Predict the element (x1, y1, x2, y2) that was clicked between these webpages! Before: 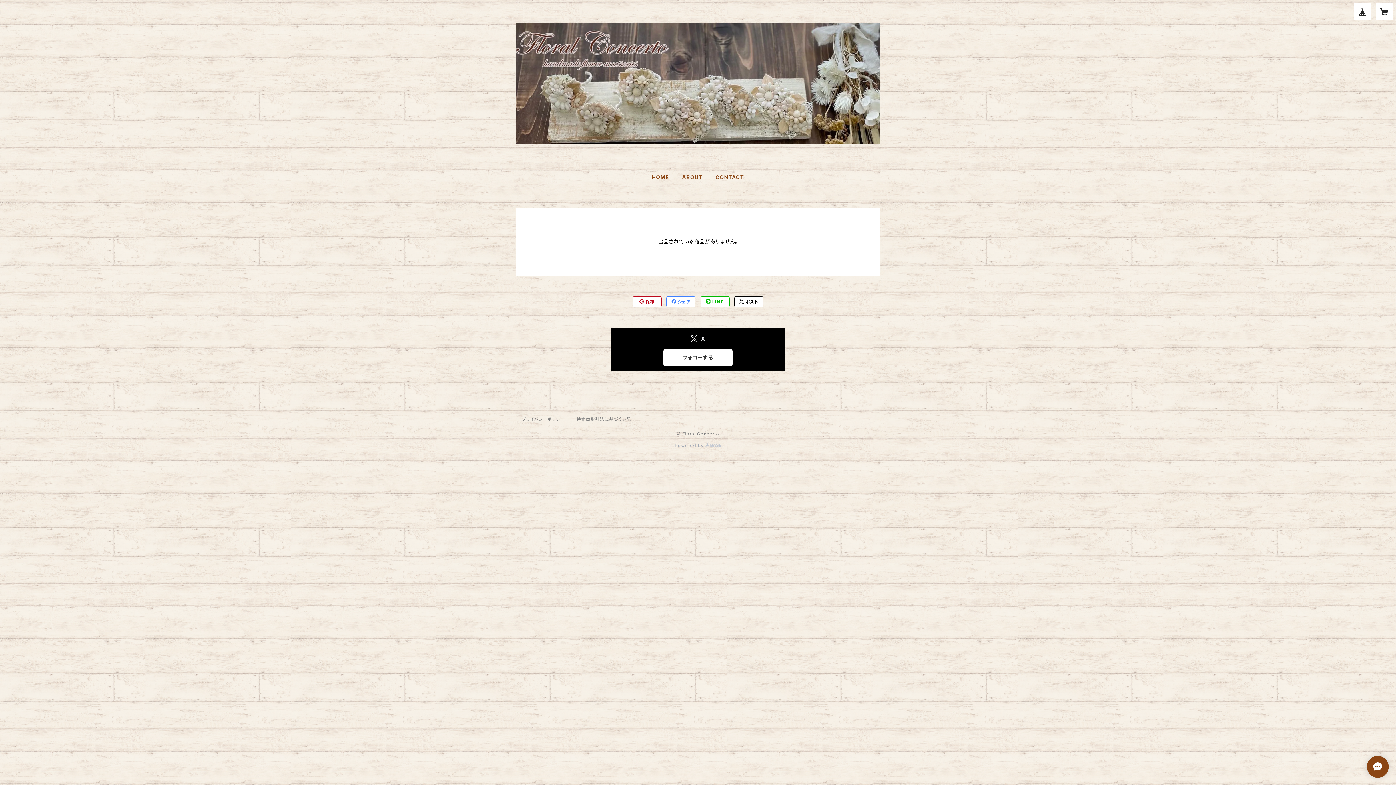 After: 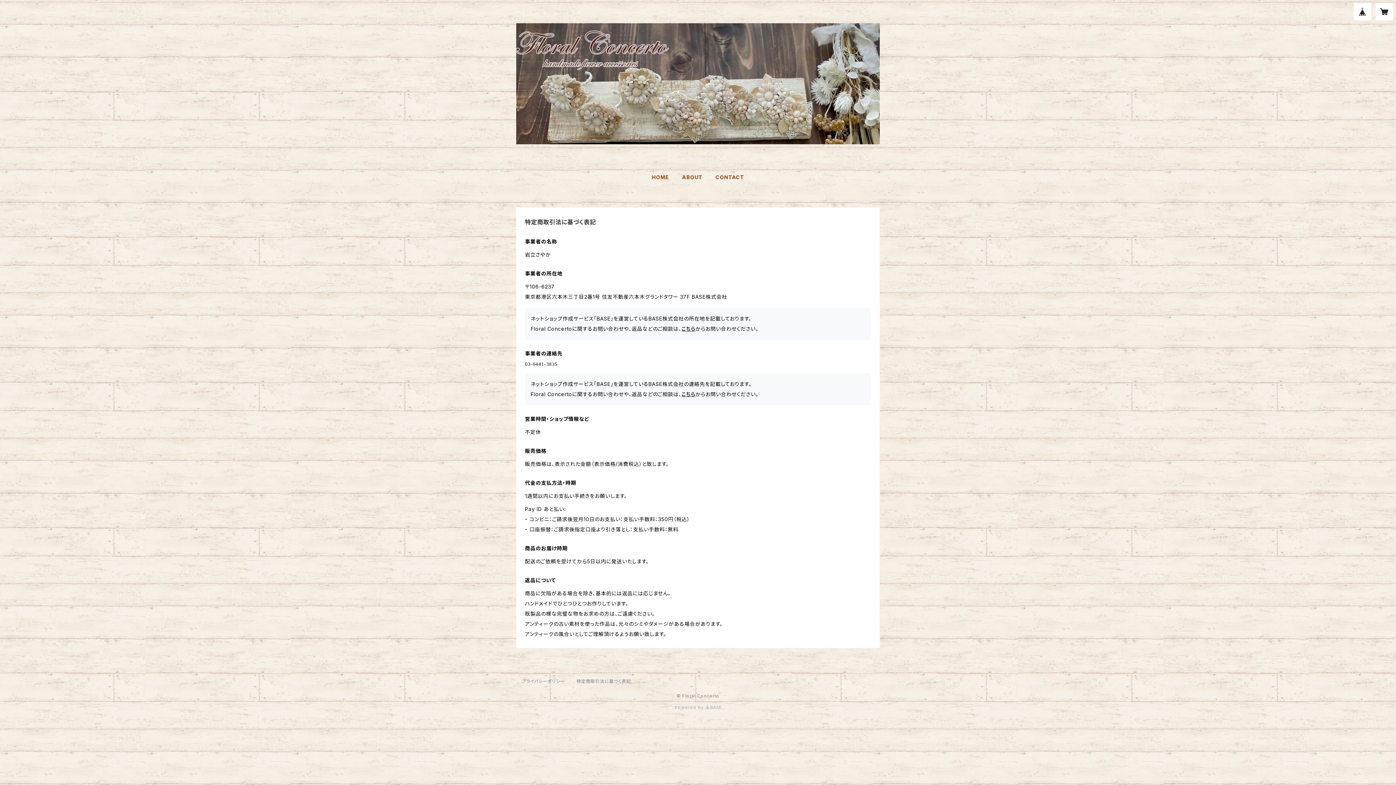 Action: bbox: (576, 416, 631, 422) label: 特定商取引法に基づく表記